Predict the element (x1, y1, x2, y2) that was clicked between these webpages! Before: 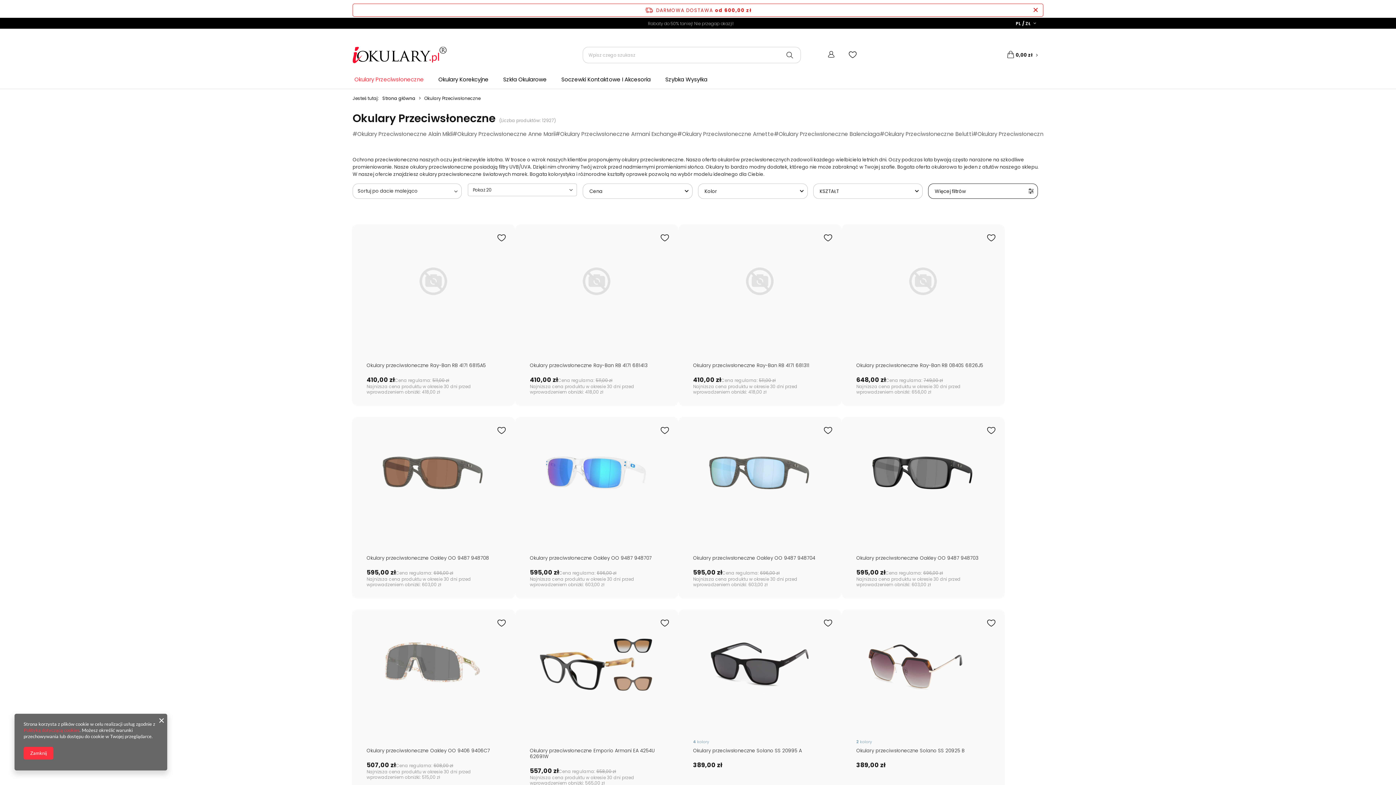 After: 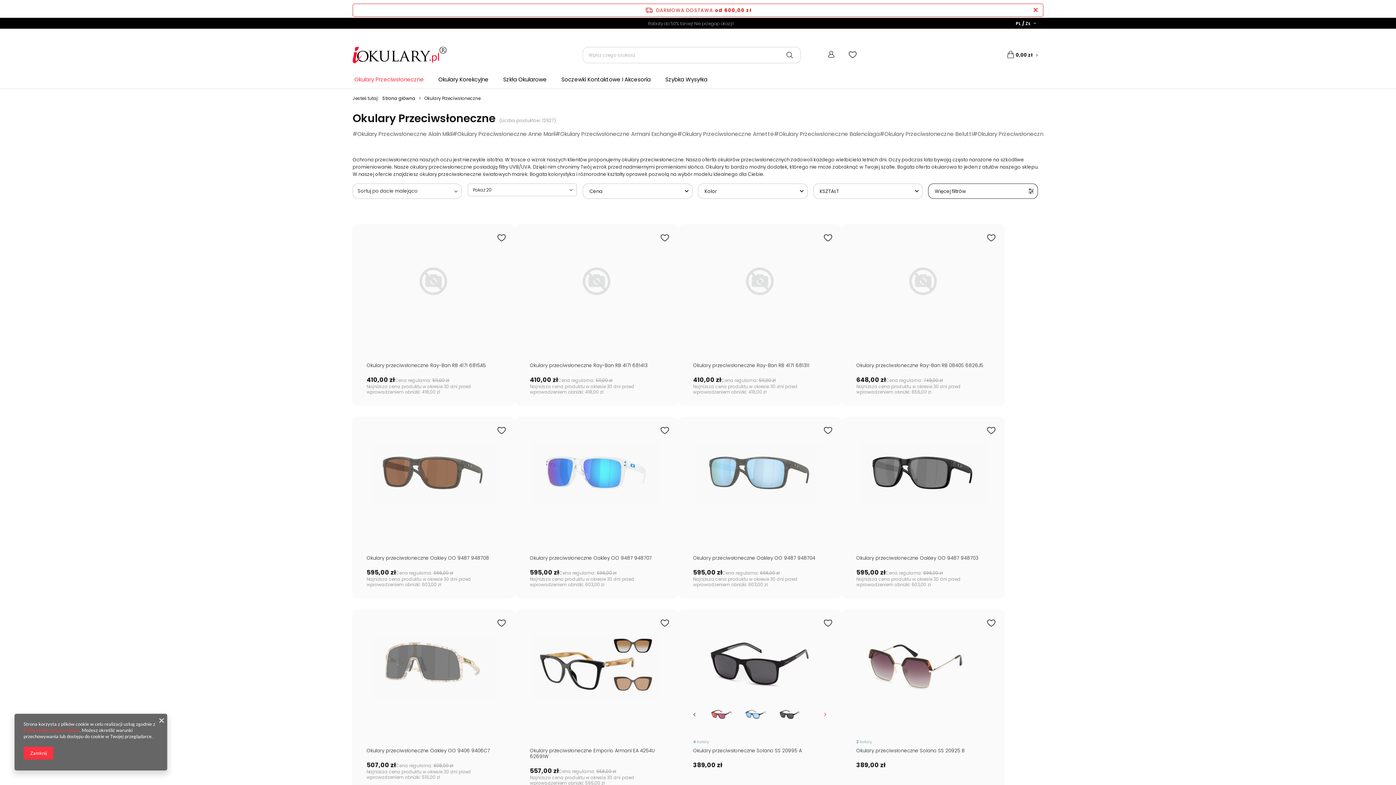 Action: bbox: (818, 708, 832, 723)